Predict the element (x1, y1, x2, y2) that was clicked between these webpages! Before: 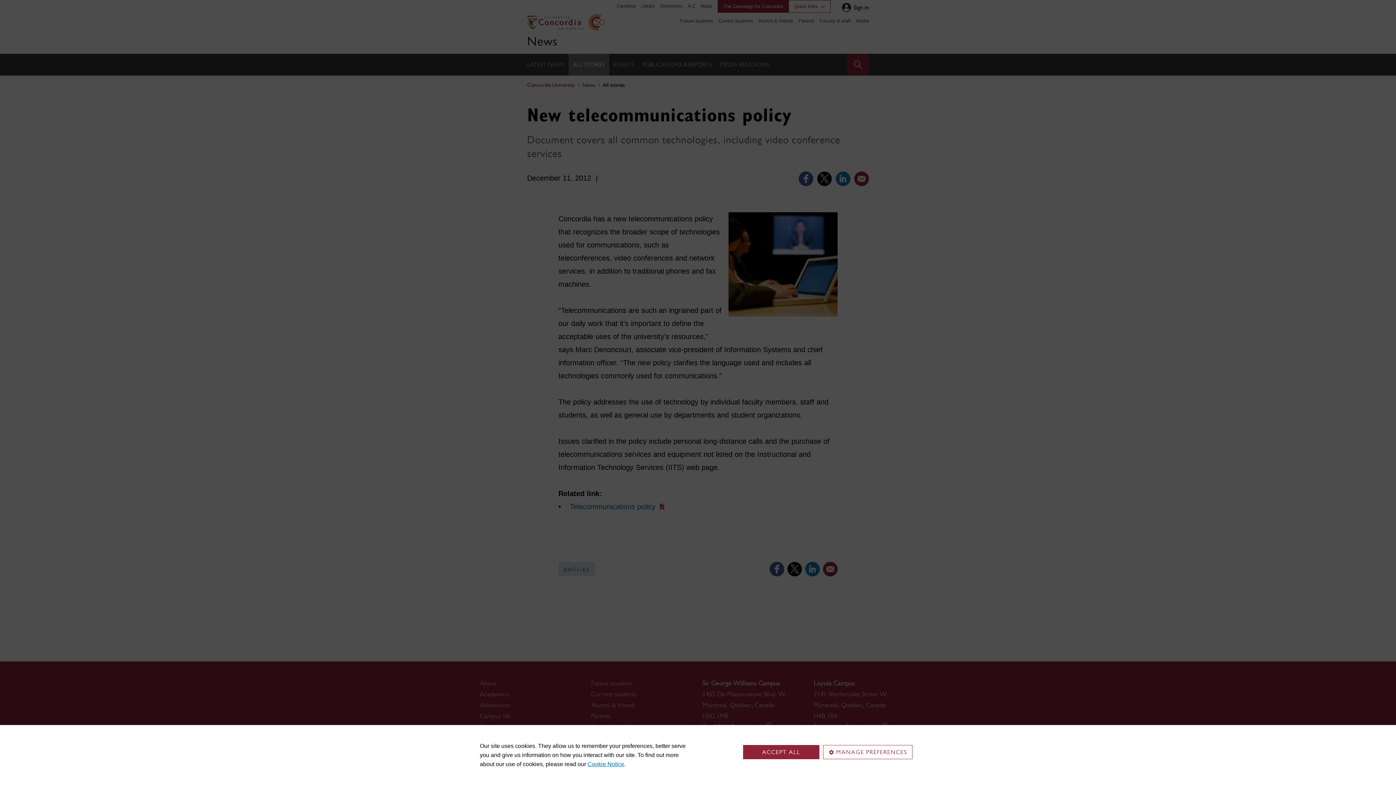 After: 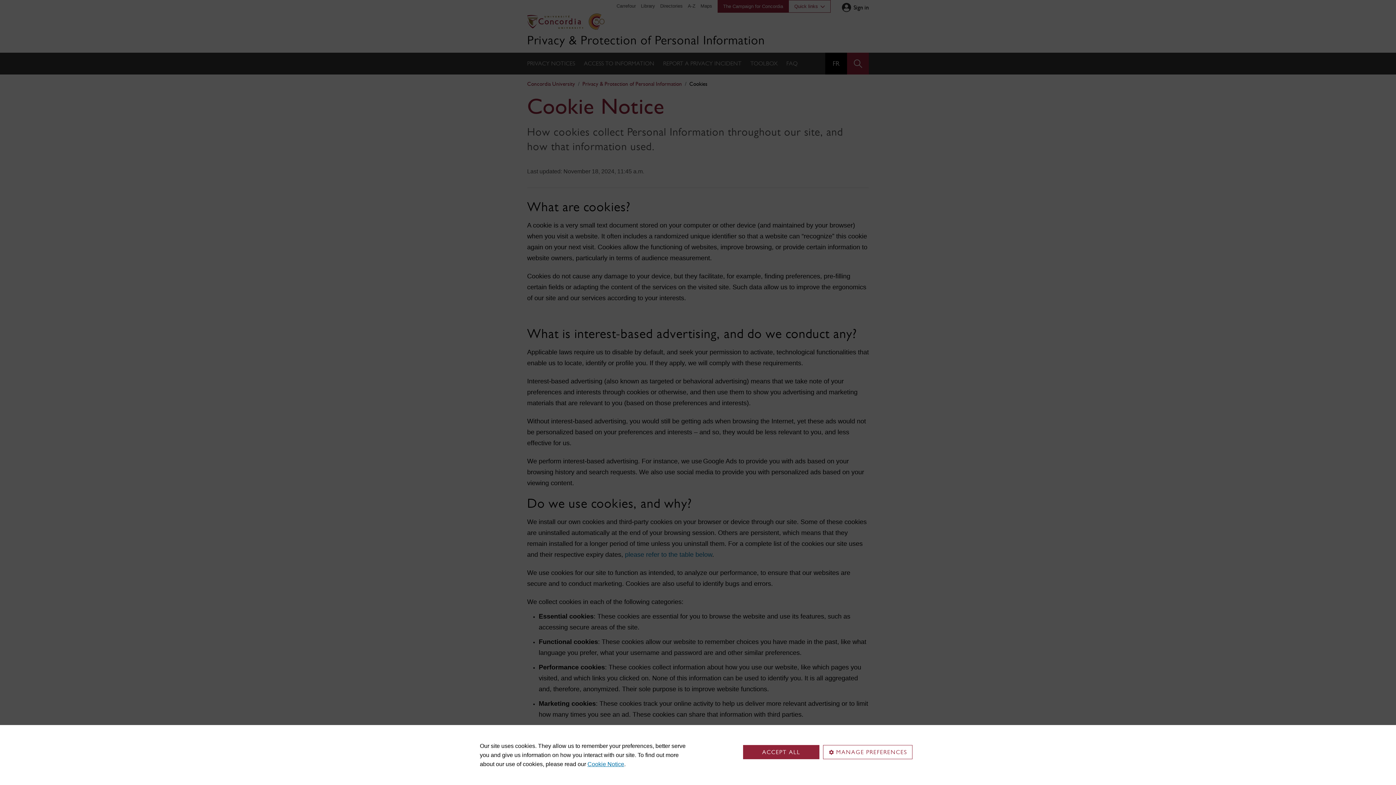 Action: label: Cookie Notice bbox: (587, 761, 624, 767)